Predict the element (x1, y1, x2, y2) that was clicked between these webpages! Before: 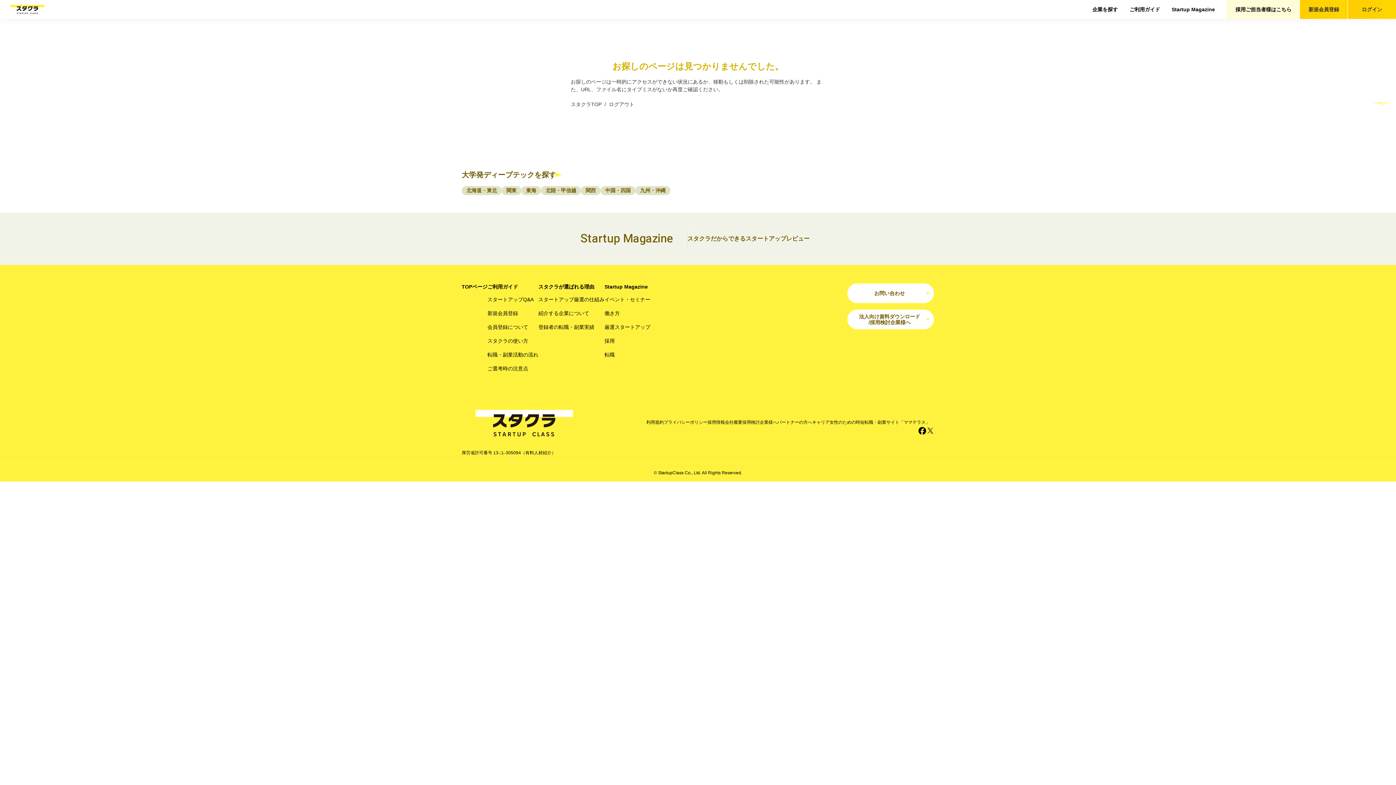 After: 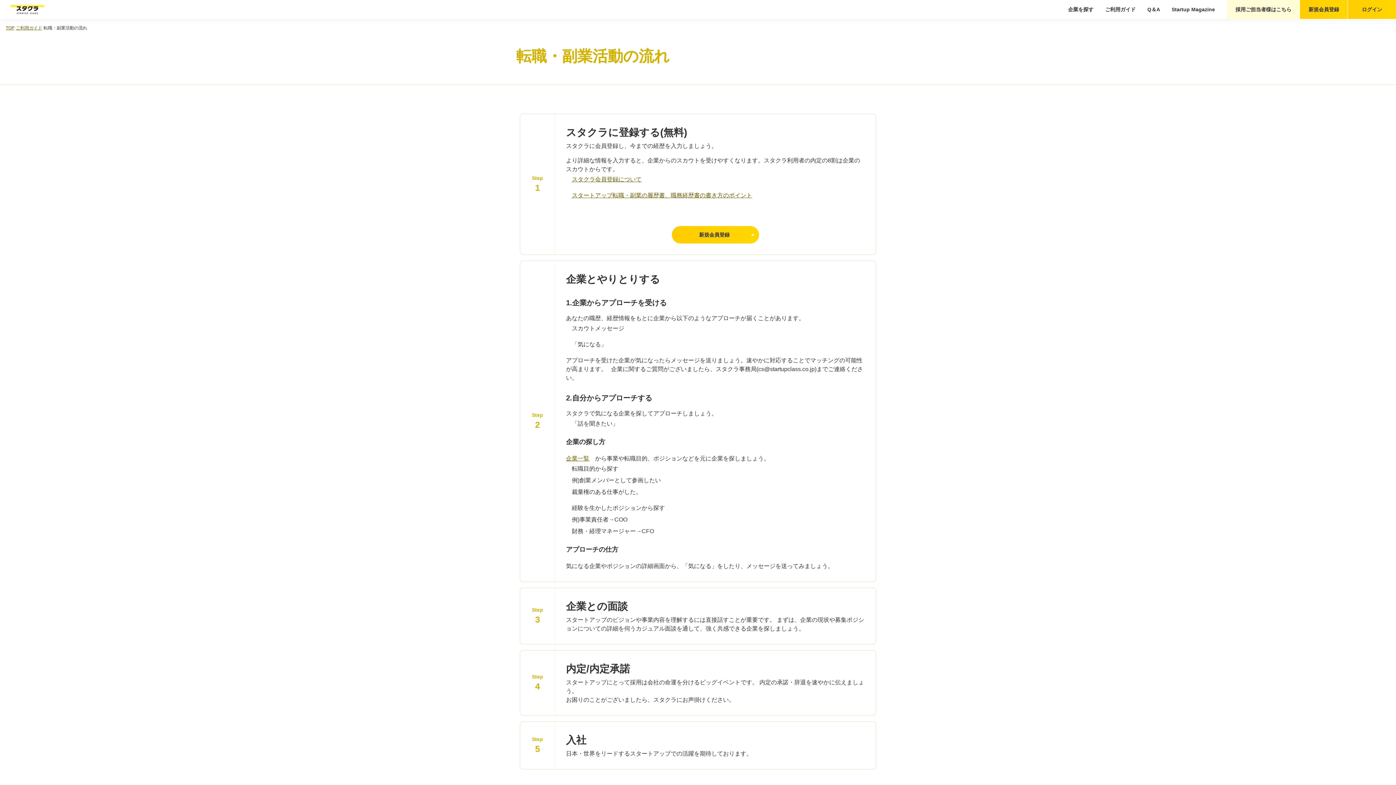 Action: bbox: (487, 351, 538, 357) label: 転職・副業活動の流れ